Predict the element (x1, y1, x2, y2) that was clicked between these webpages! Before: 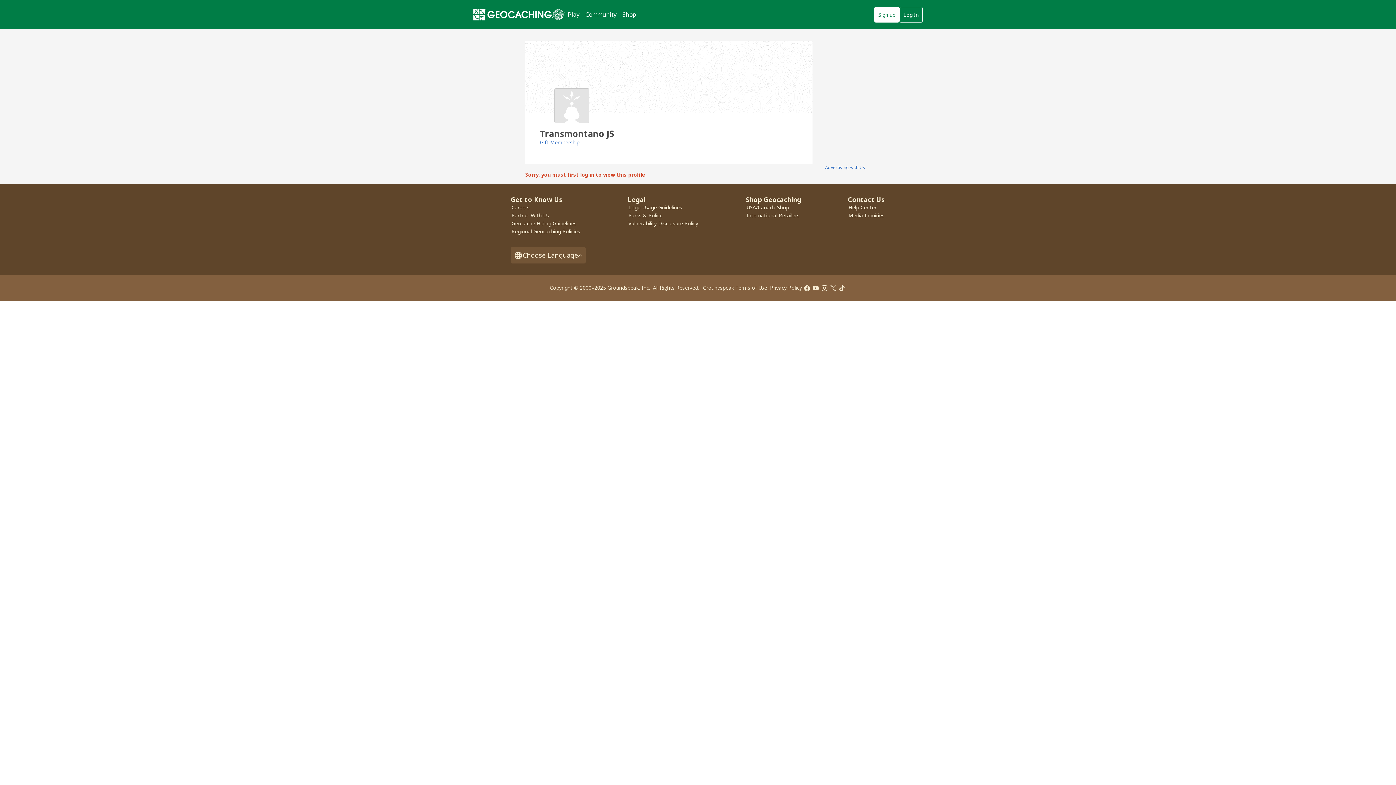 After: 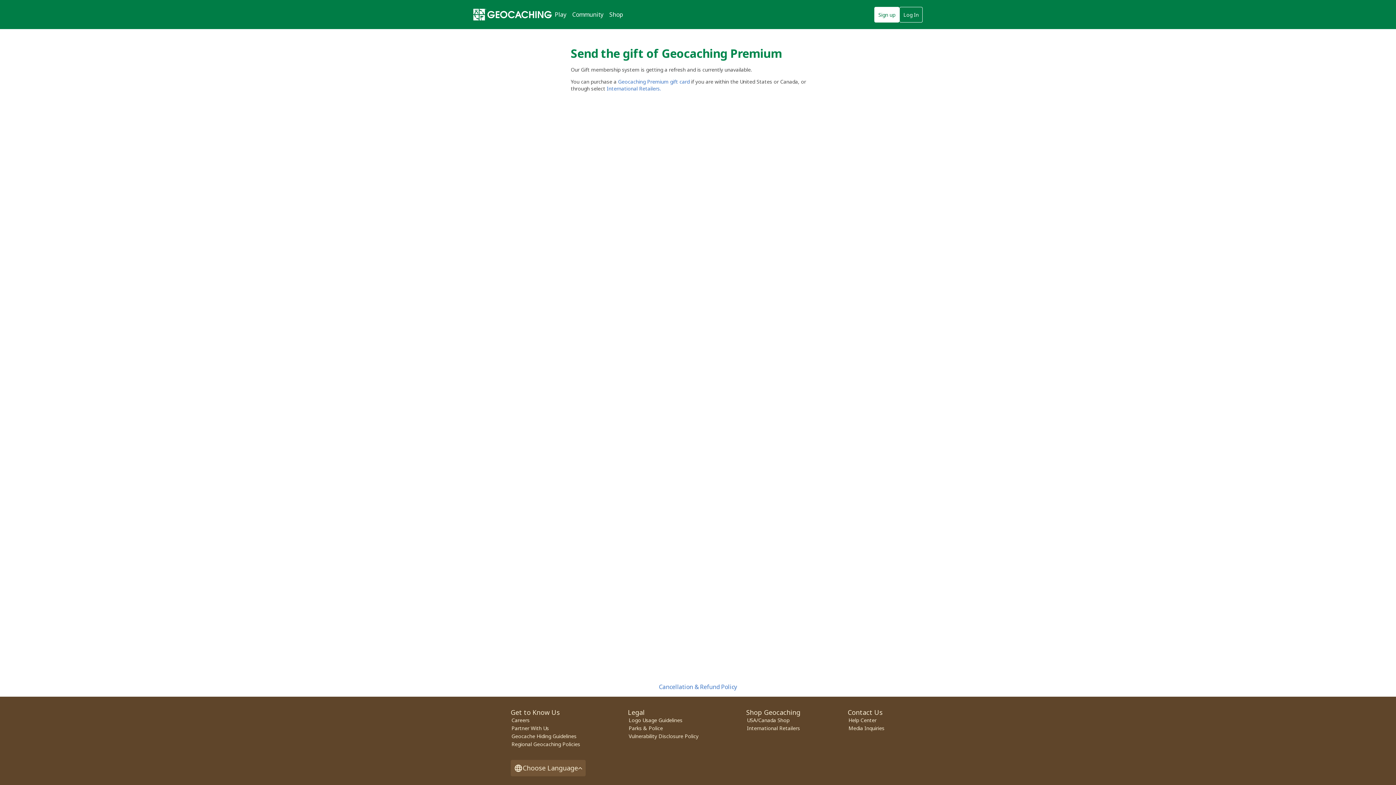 Action: label: Gift Membership bbox: (540, 138, 579, 145)